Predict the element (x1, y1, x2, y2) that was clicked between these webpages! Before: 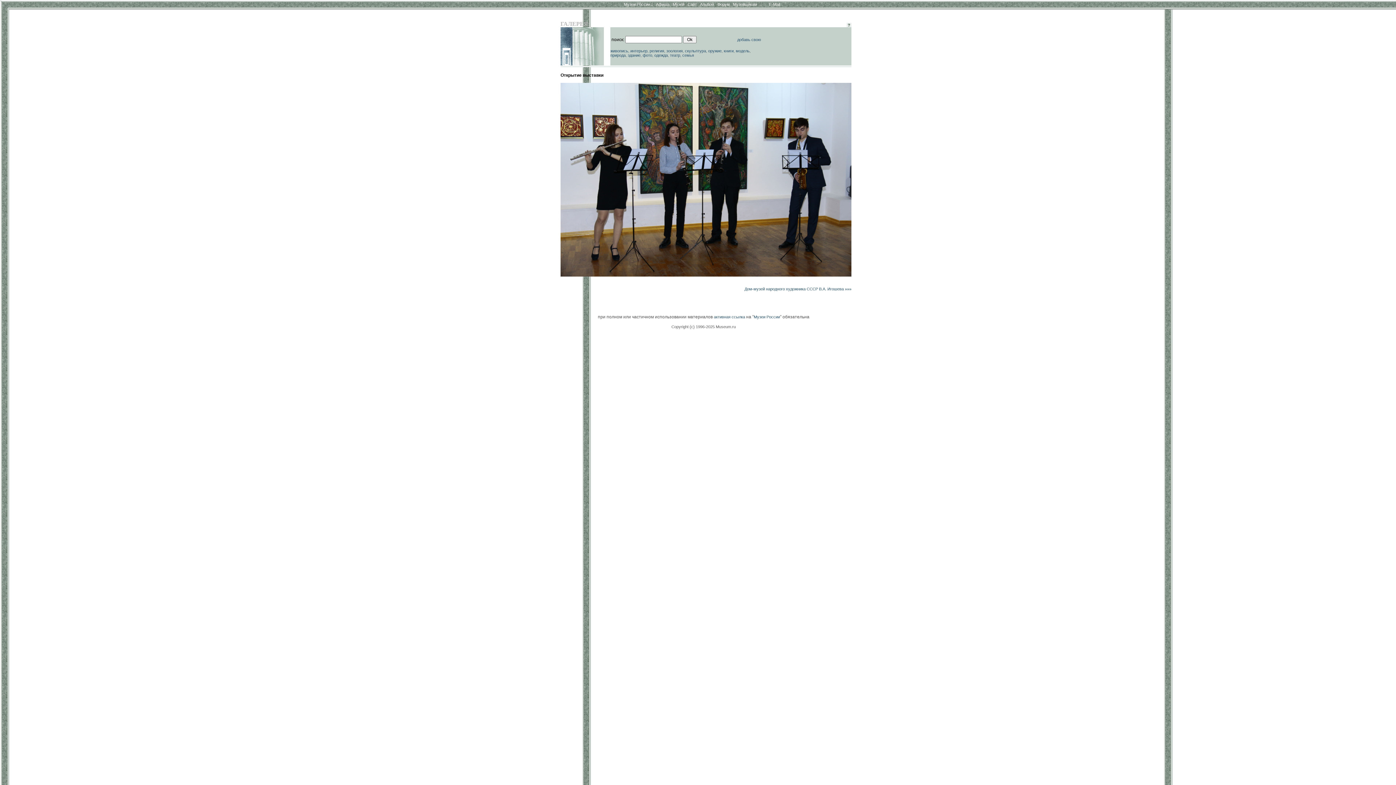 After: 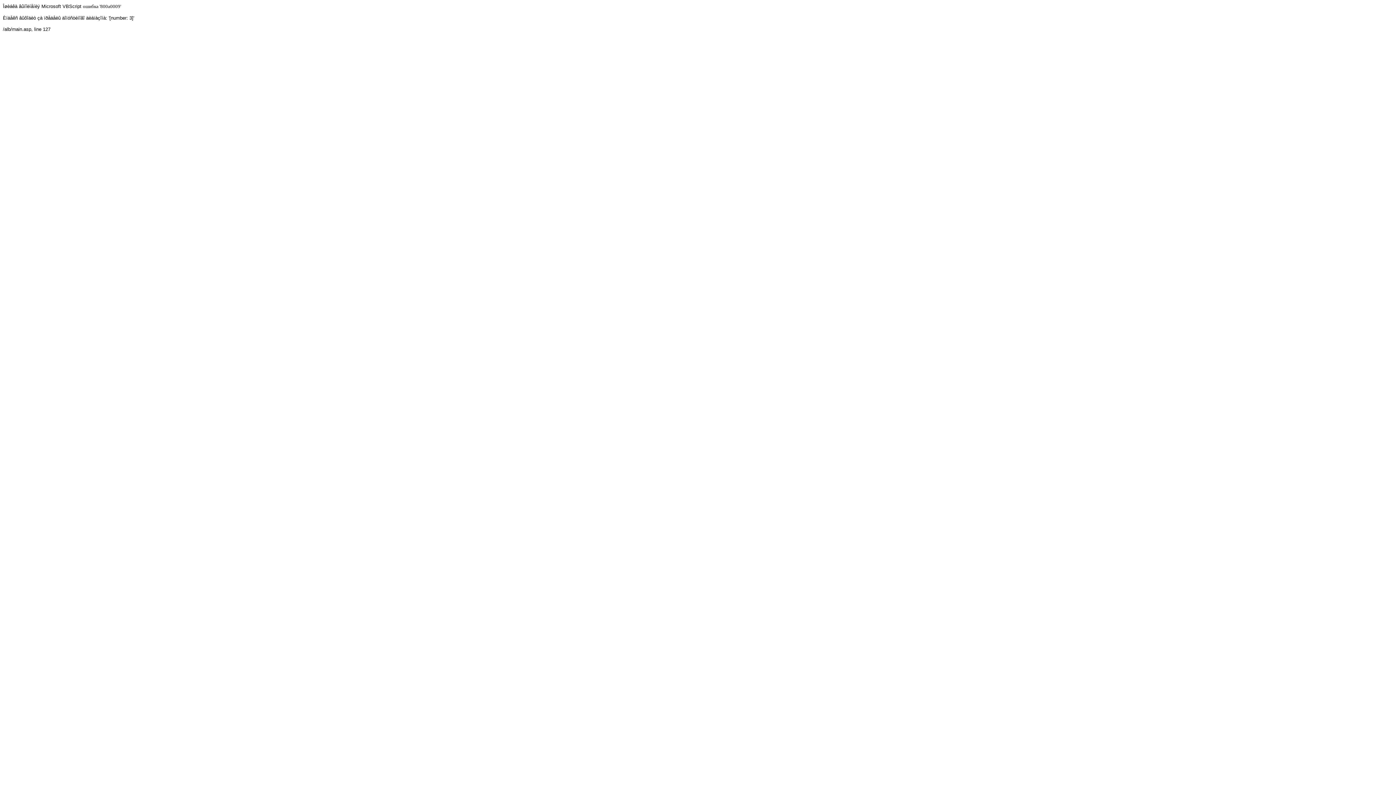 Action: bbox: (649, 48, 664, 53) label: религия